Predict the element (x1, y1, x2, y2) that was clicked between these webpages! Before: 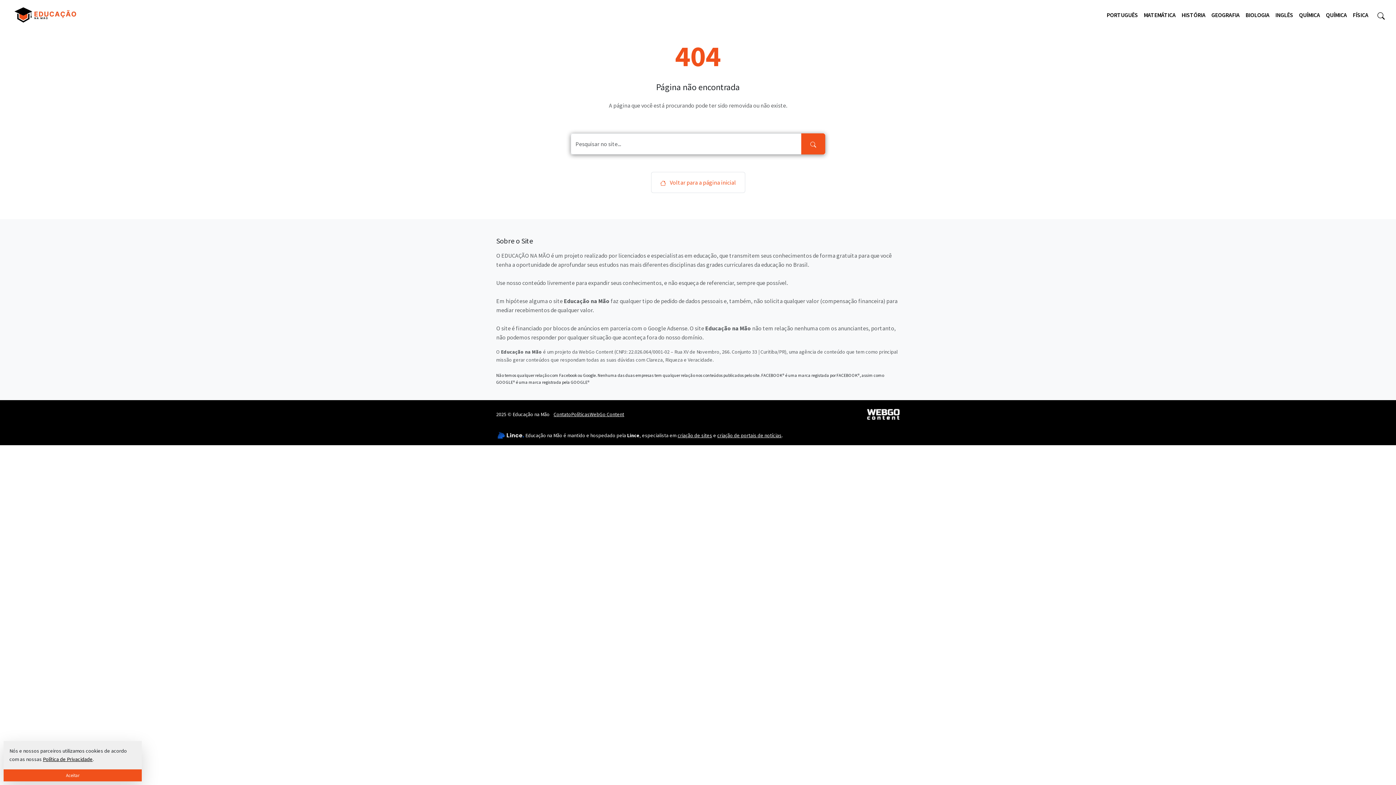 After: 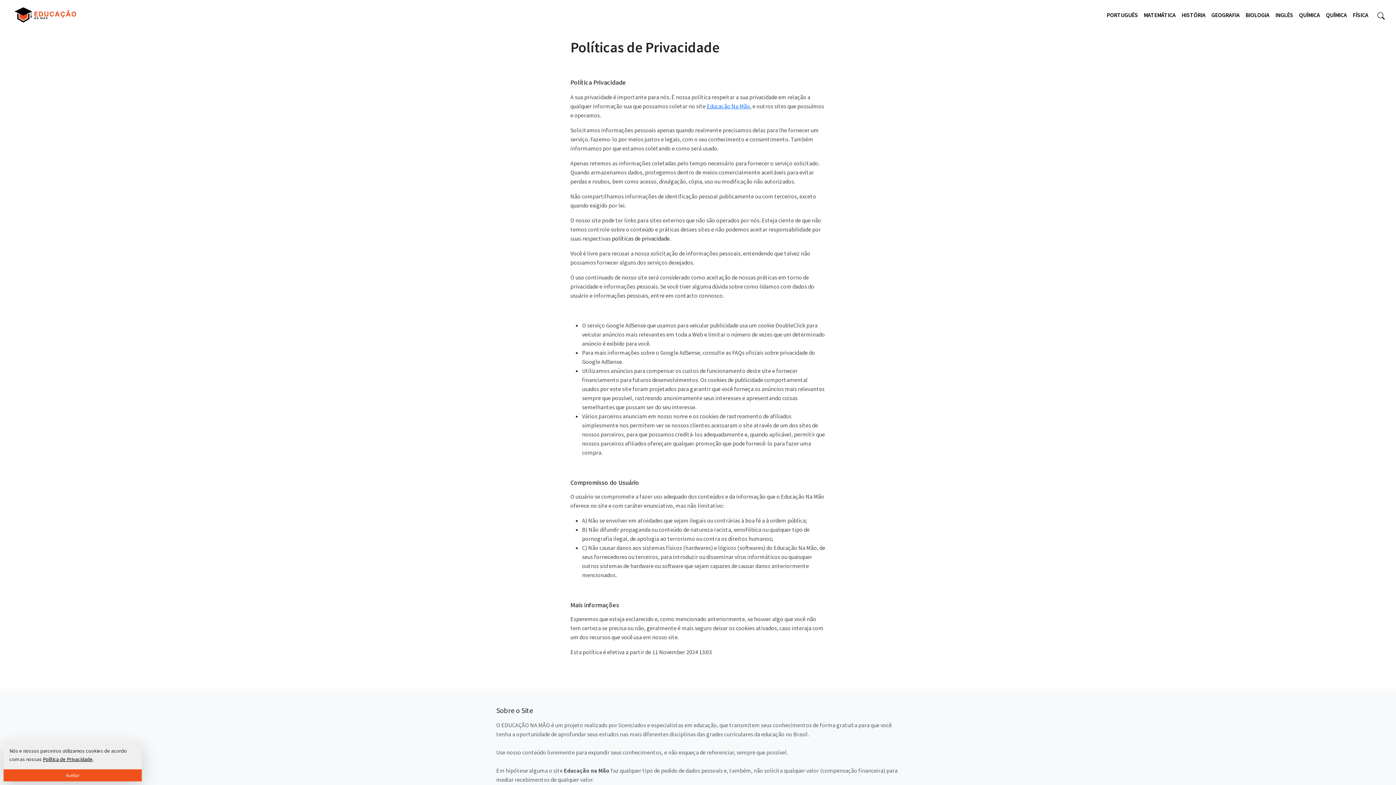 Action: bbox: (42, 756, 92, 762) label: Política de Privacidade